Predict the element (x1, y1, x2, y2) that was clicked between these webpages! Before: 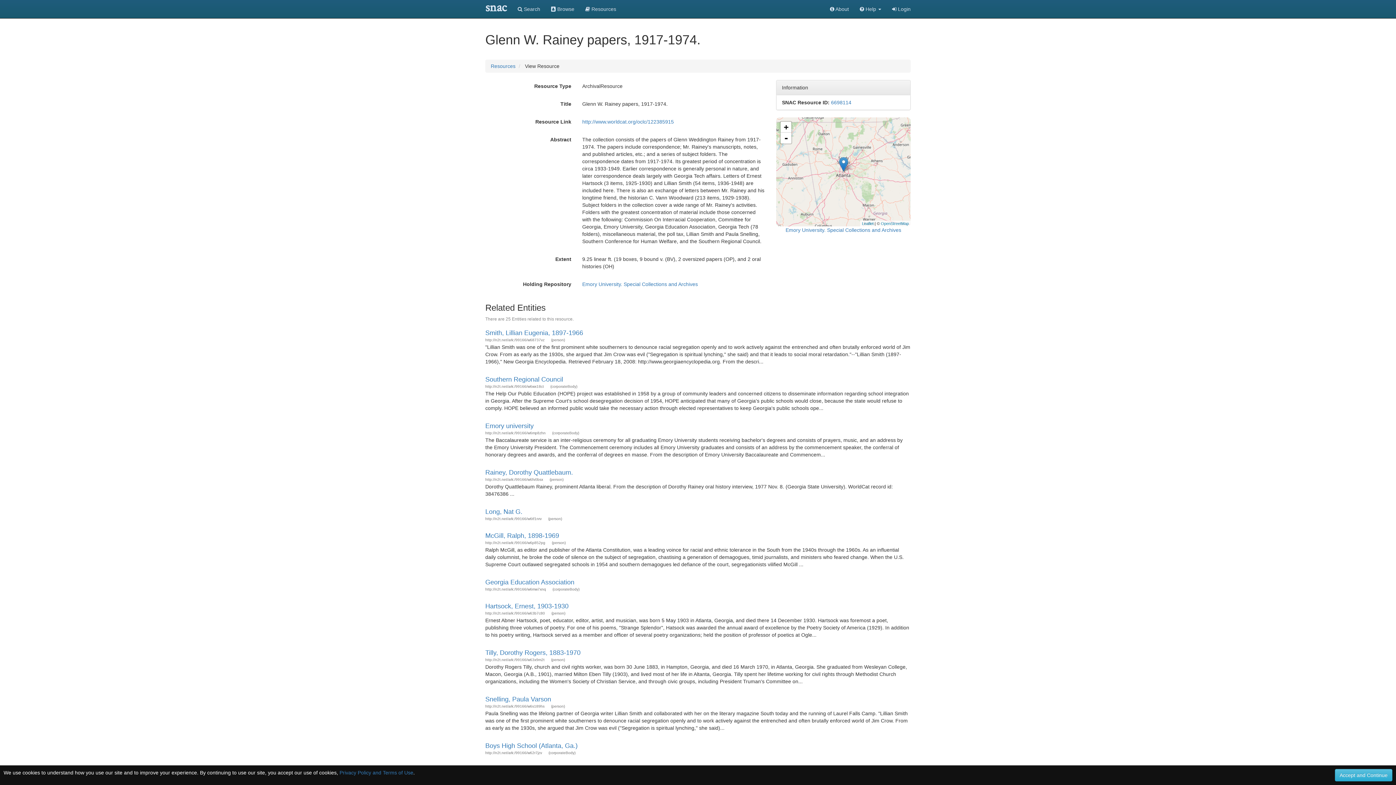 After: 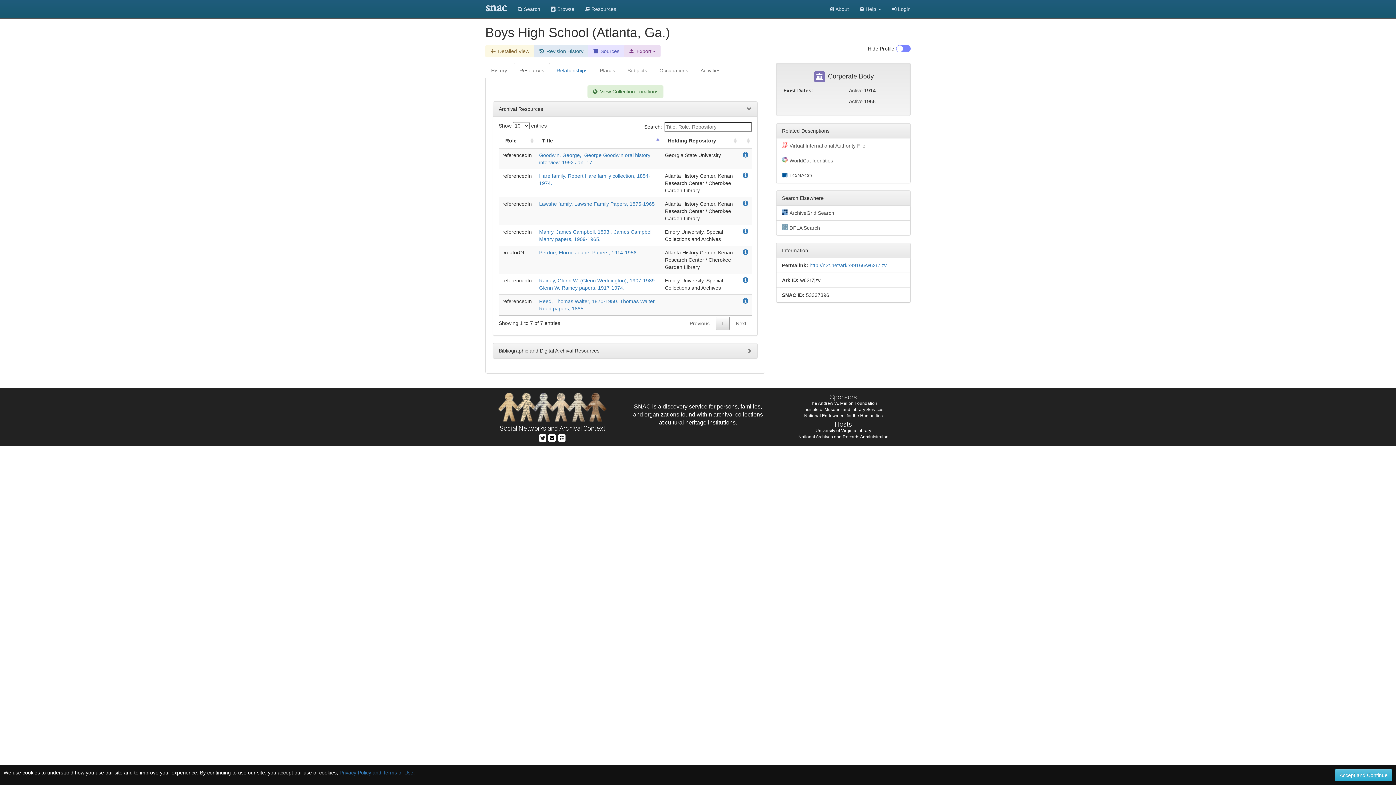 Action: label: Boys High School (Atlanta, Ga.) bbox: (485, 742, 577, 749)